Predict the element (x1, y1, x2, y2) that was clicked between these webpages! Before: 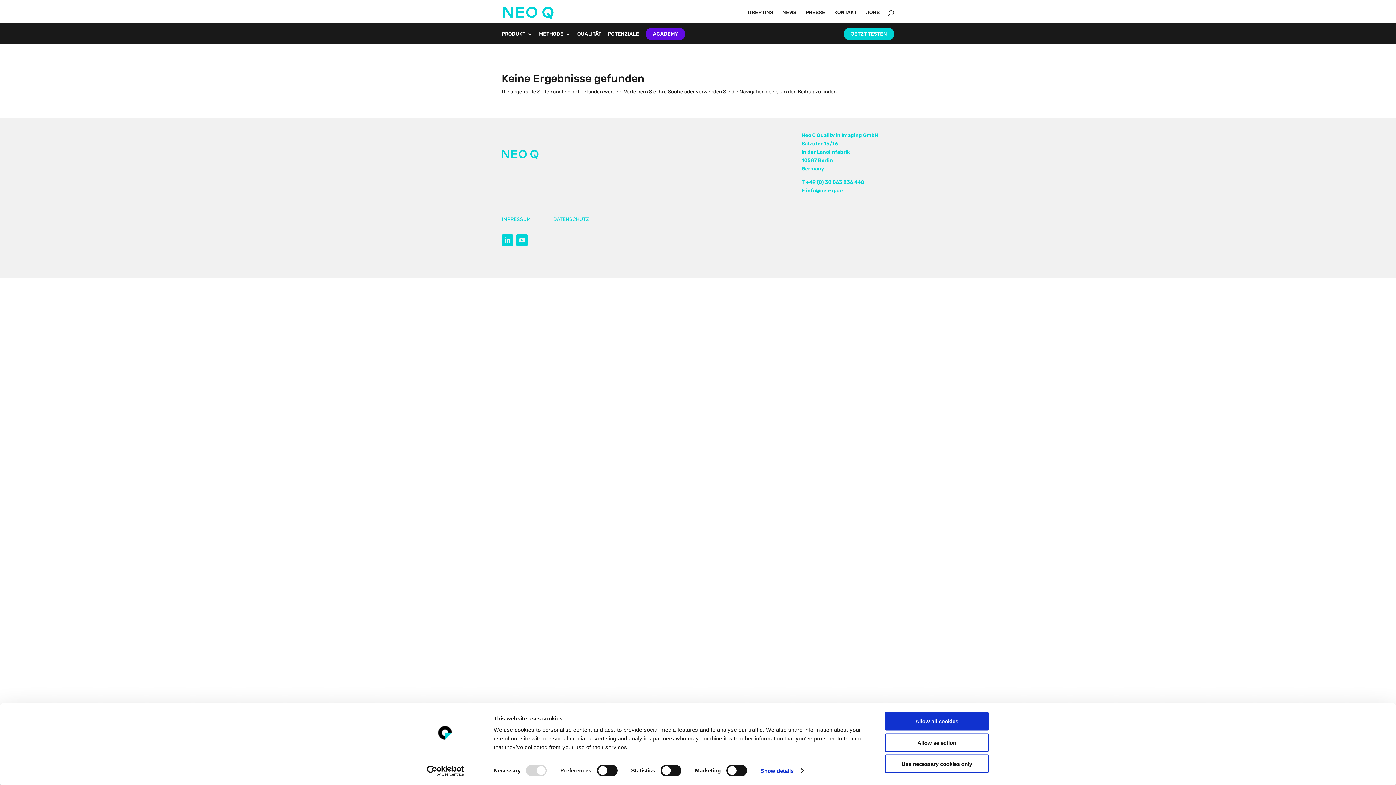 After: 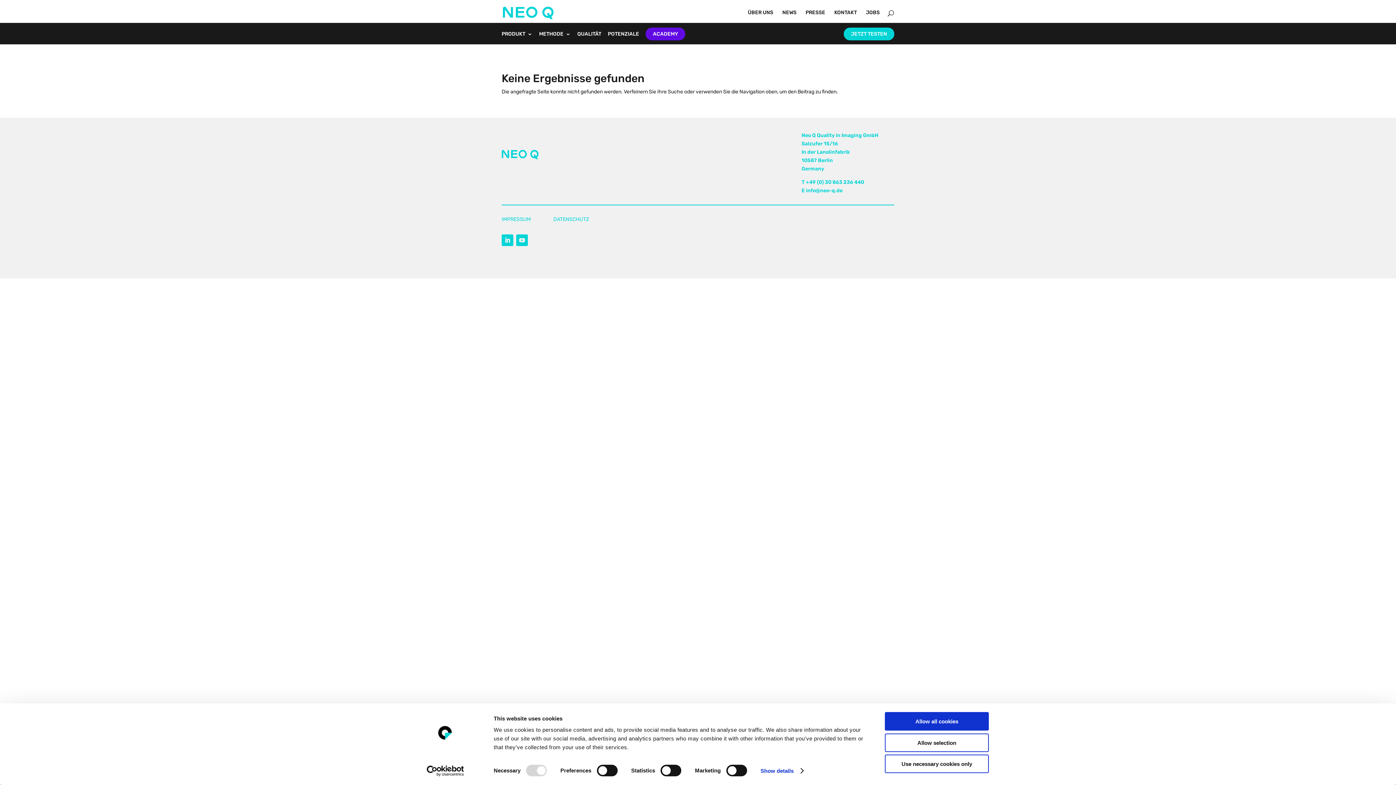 Action: label: IMPRESSUM bbox: (501, 216, 530, 222)